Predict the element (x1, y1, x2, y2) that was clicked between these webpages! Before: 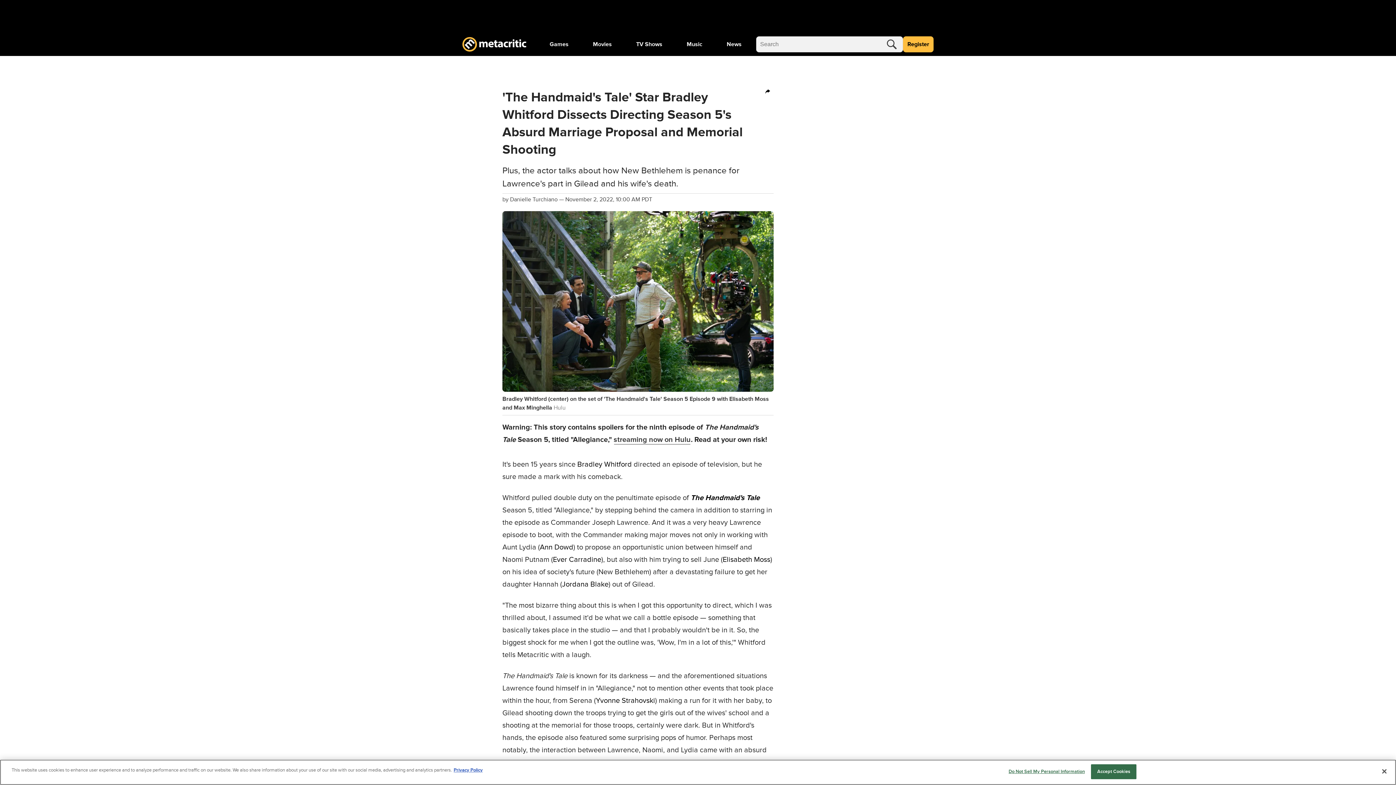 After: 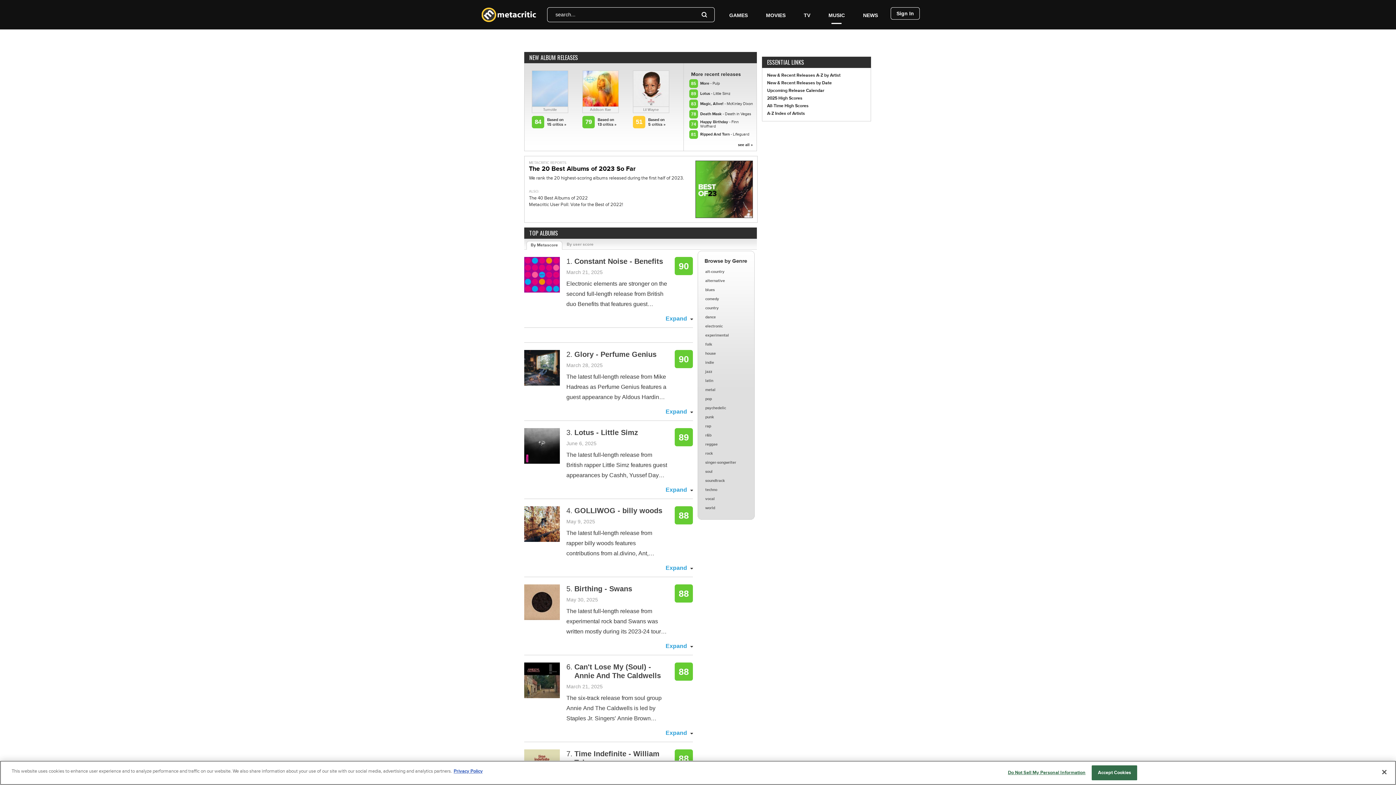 Action: label: Music bbox: (681, 36, 708, 52)